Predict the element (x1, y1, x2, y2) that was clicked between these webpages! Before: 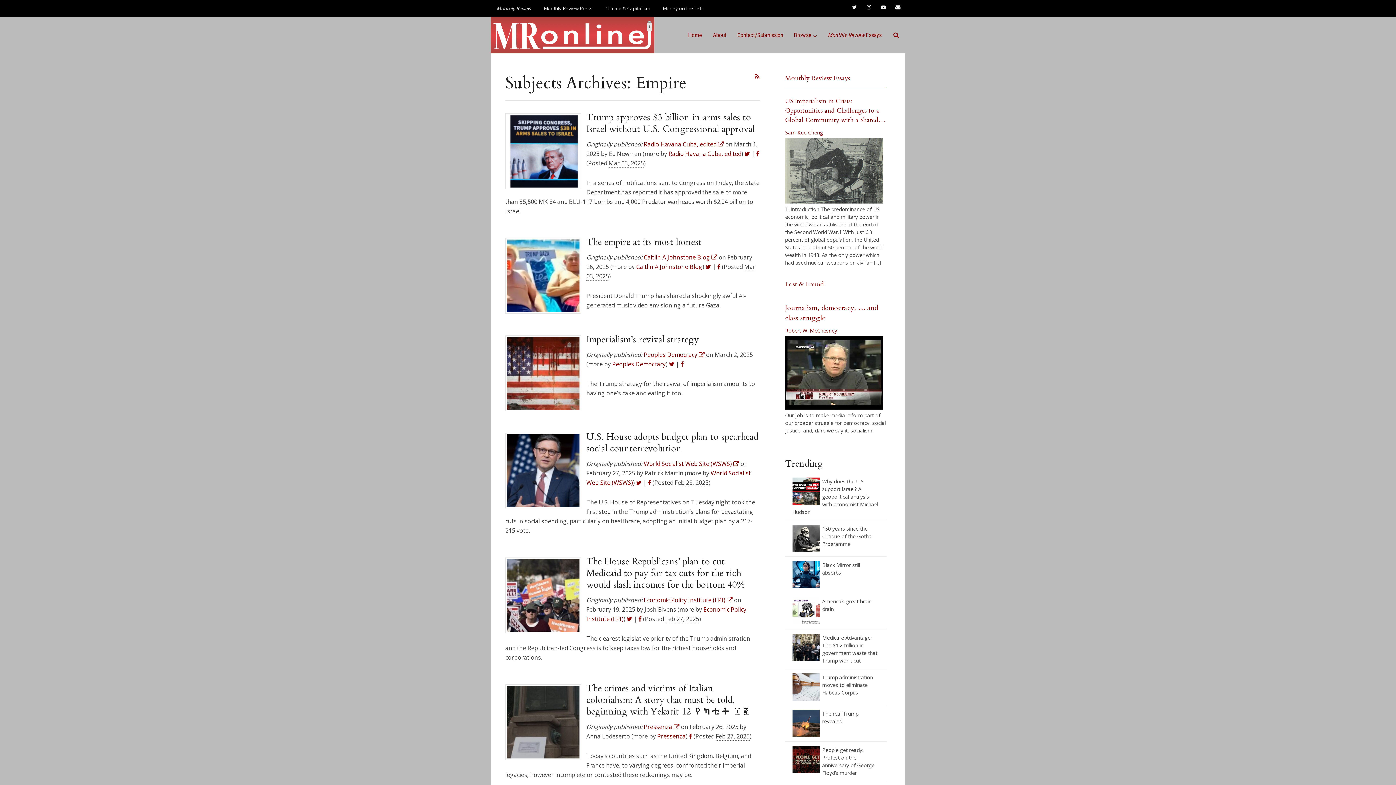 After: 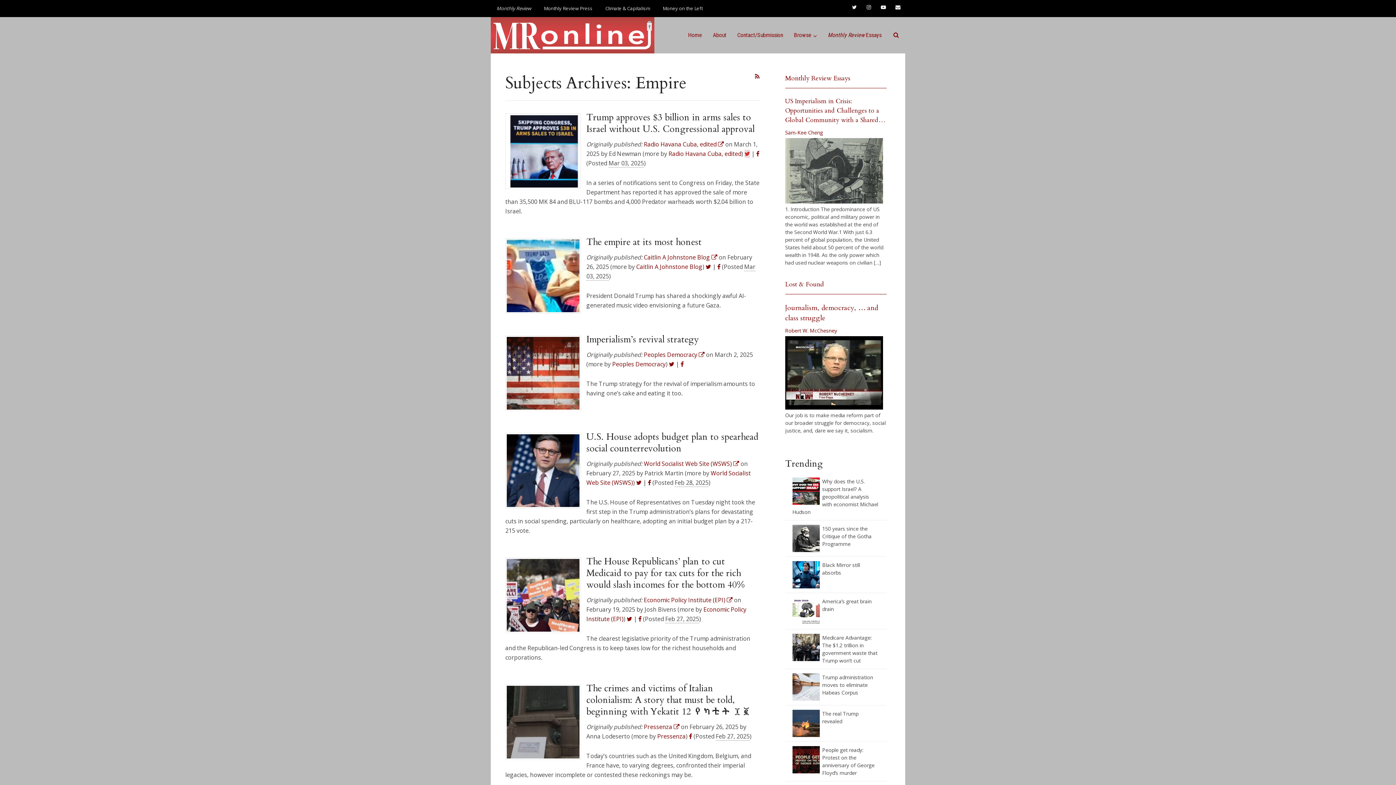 Action: bbox: (744, 149, 750, 157)